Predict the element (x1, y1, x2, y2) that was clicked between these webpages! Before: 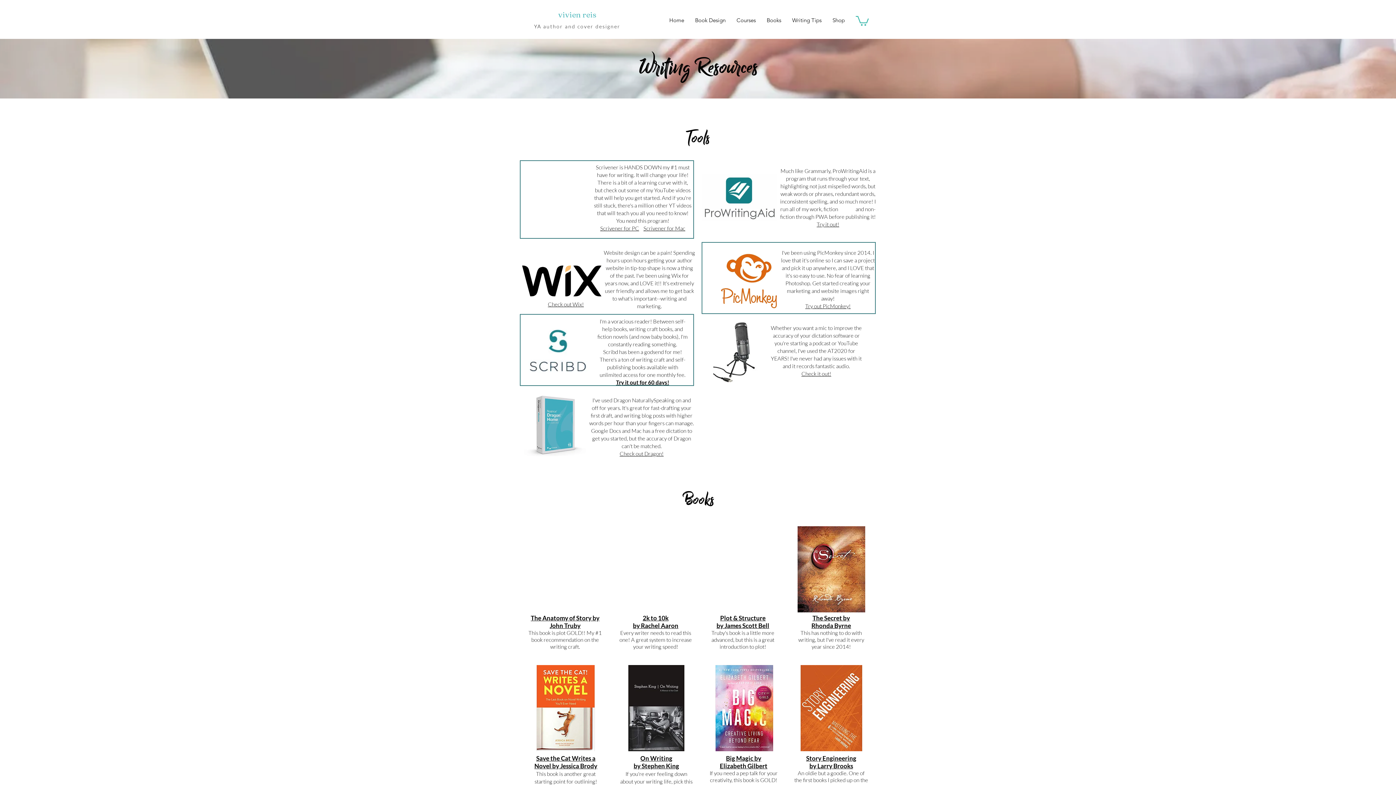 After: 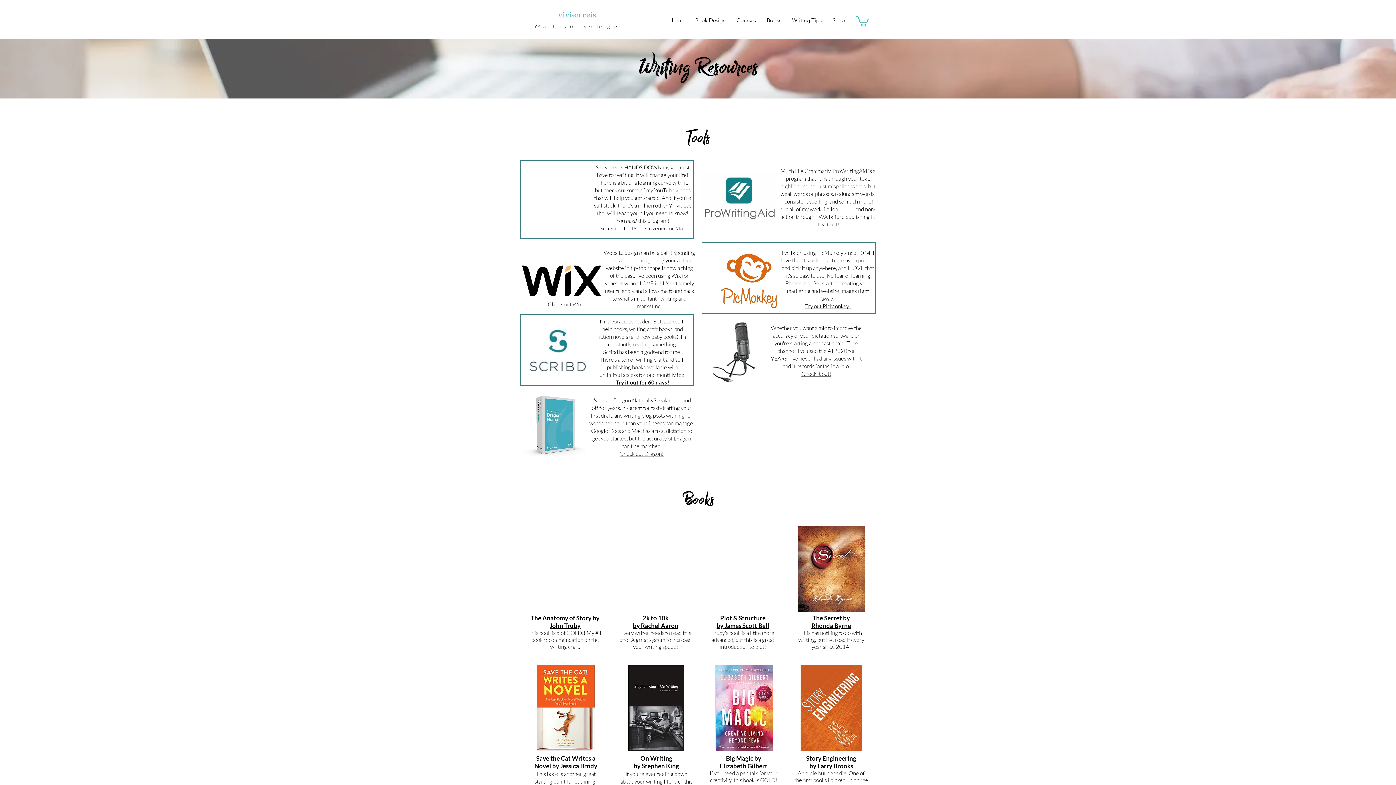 Action: label: On Writing bbox: (640, 754, 672, 762)